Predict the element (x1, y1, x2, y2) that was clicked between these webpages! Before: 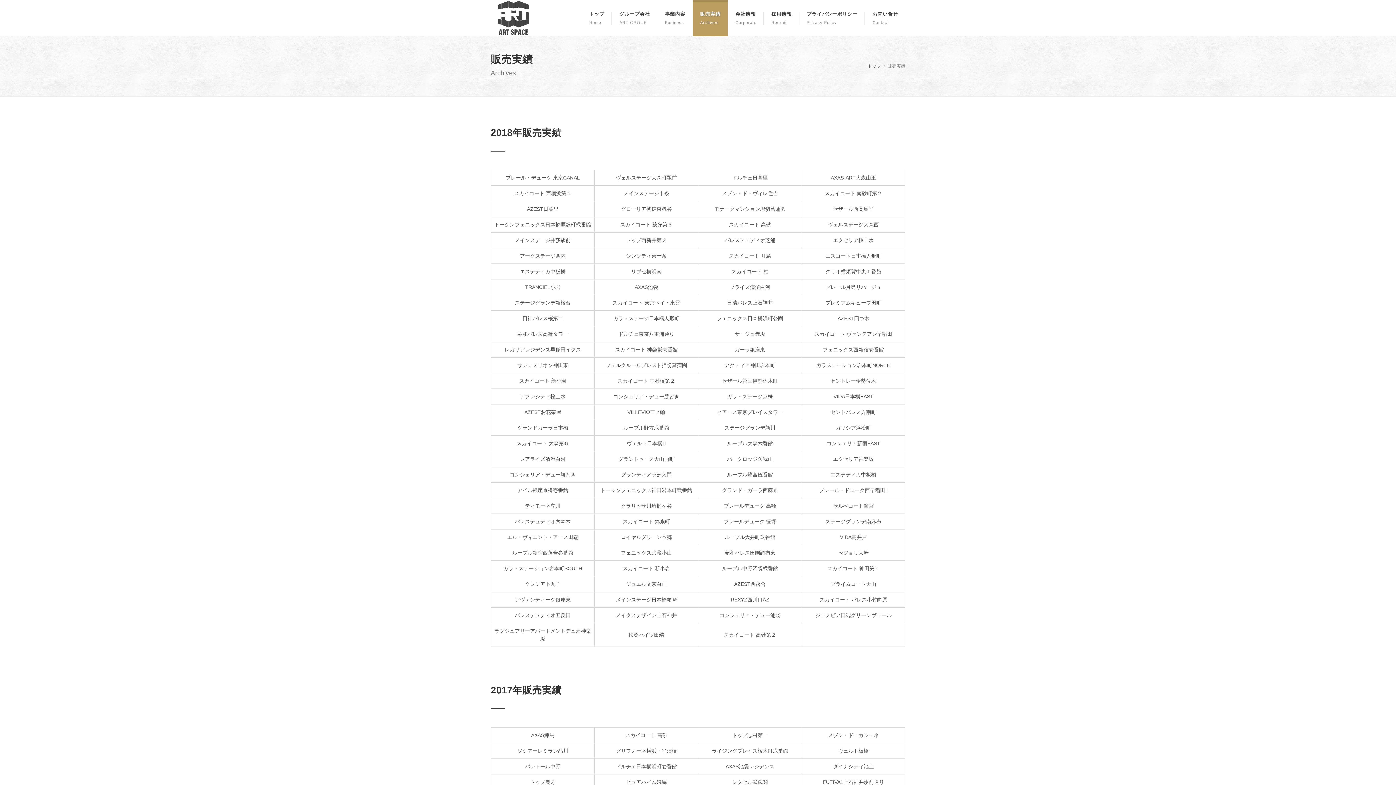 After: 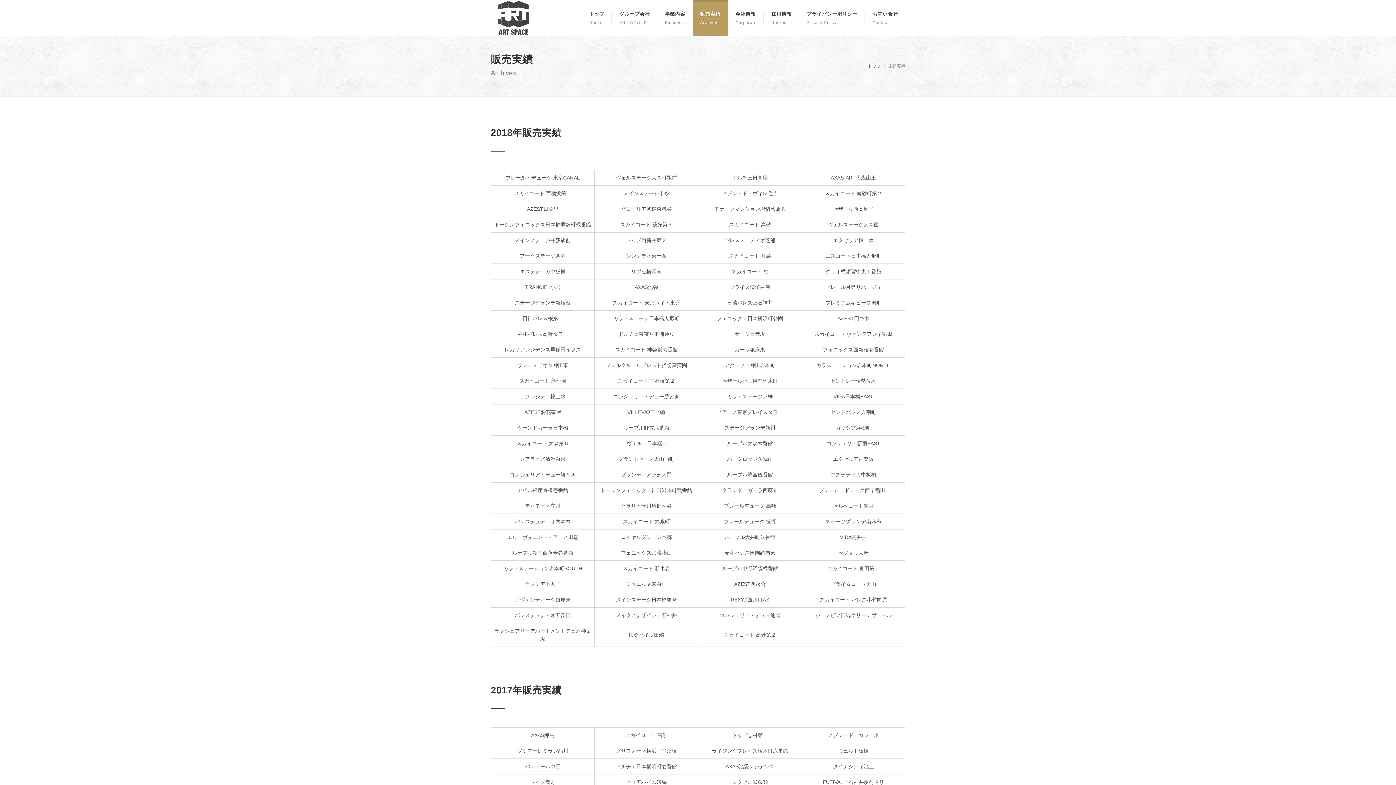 Action: label: 販売実績
Archives bbox: (693, 0, 728, 36)